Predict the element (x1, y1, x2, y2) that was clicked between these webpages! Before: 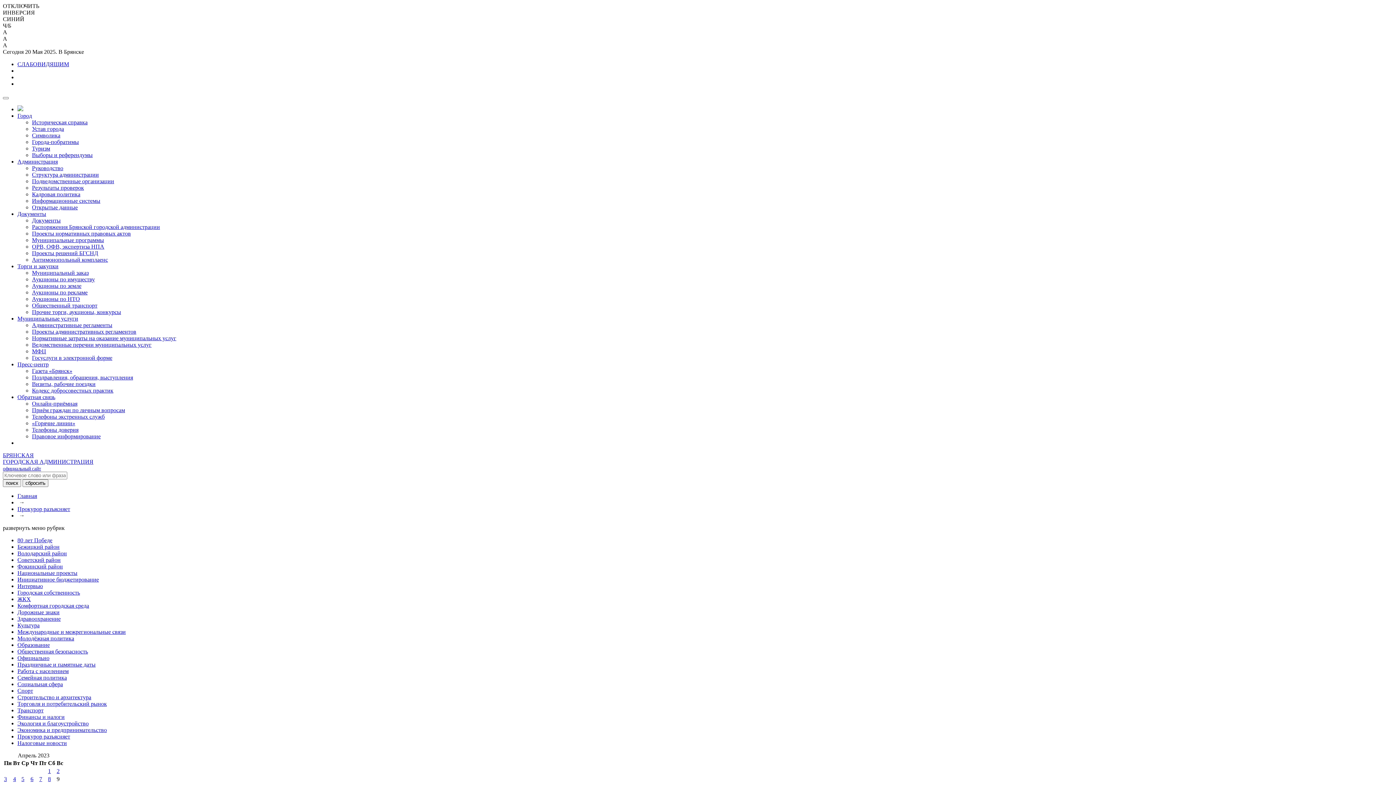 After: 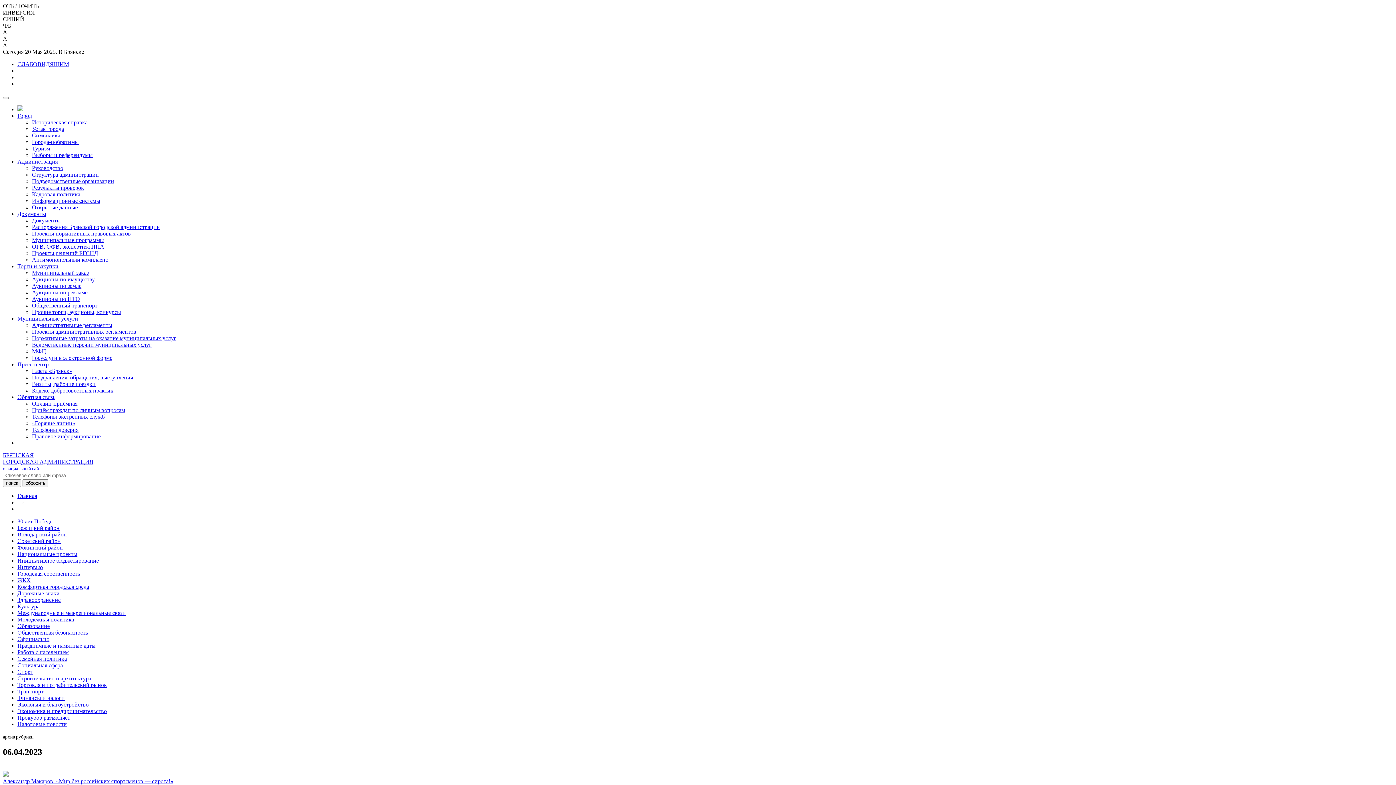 Action: bbox: (30, 776, 33, 782) label: Записи, опубликованные 06.04.2023